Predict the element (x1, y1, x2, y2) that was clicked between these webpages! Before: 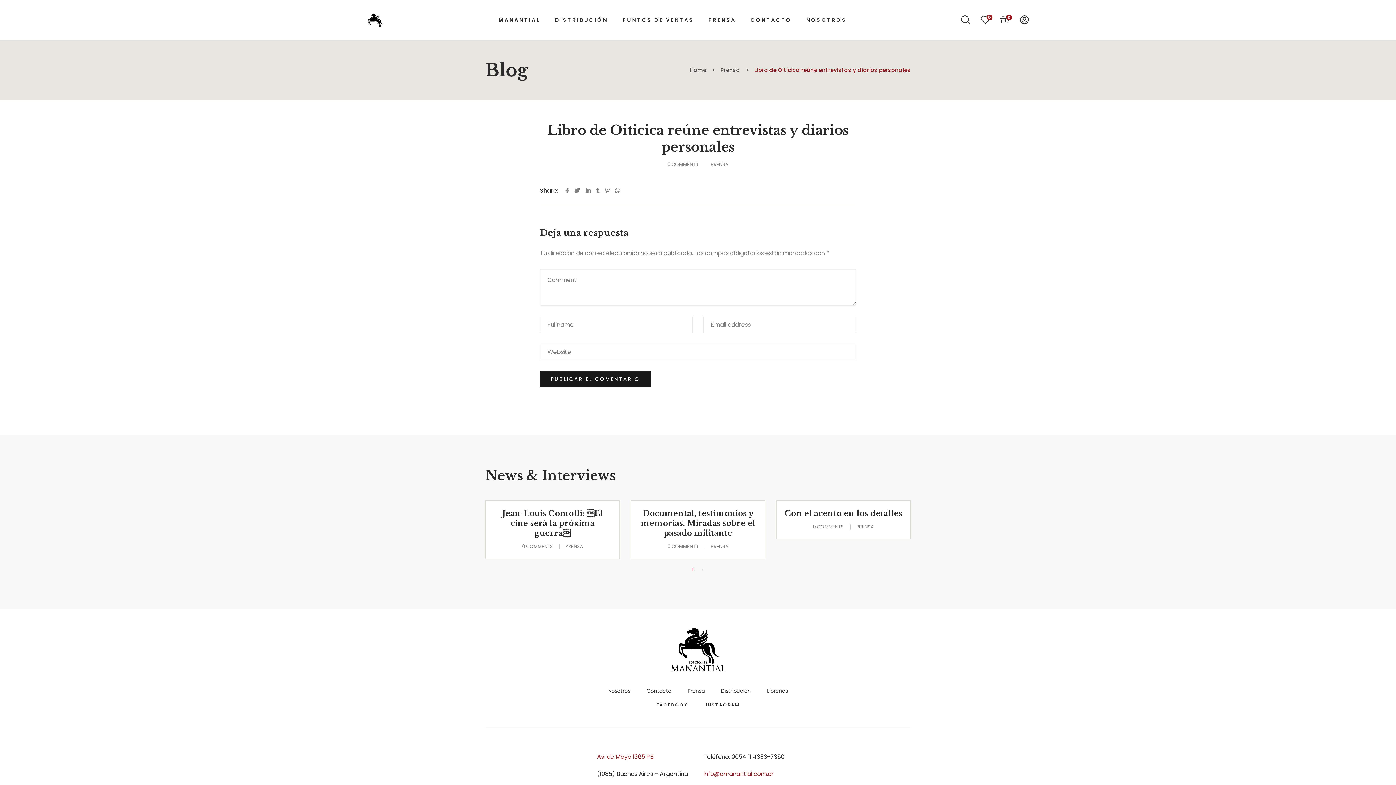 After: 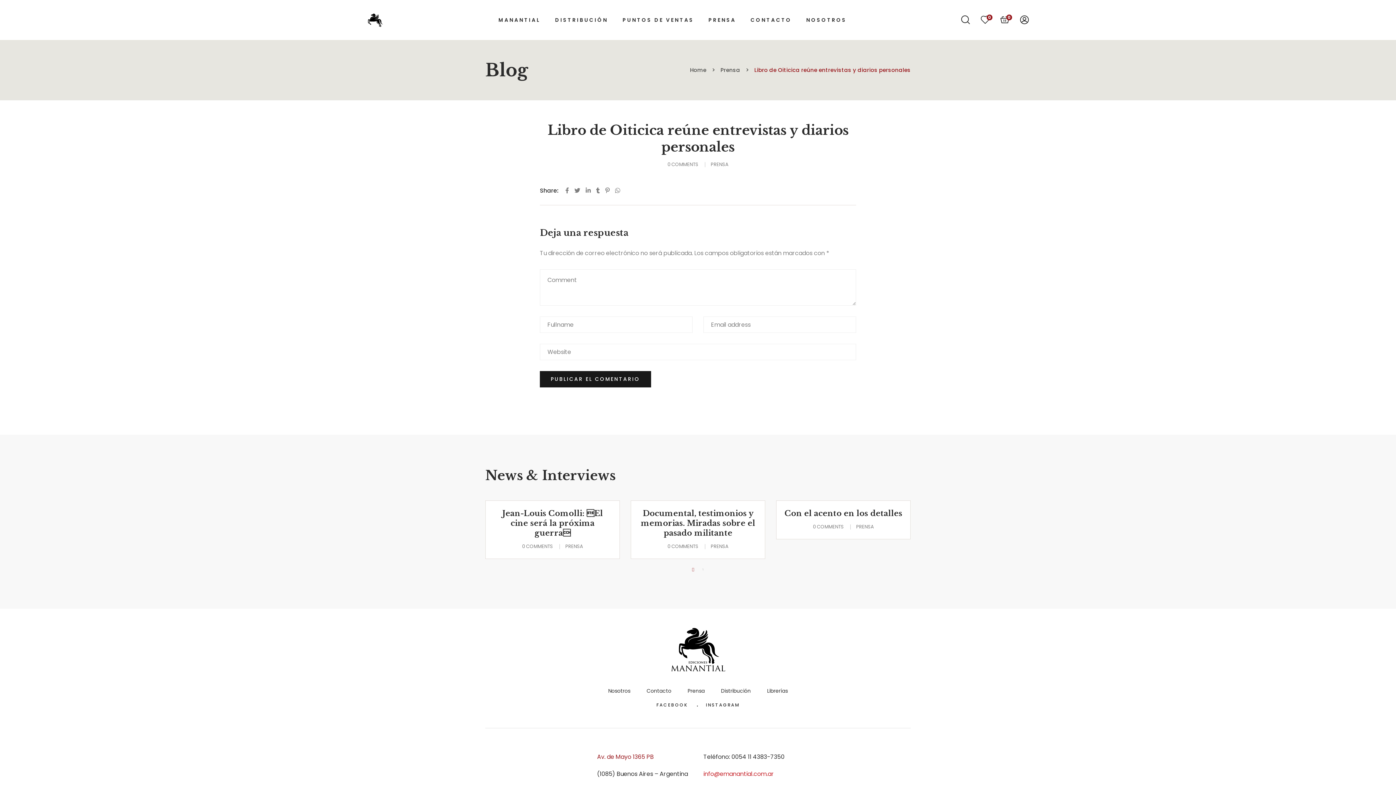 Action: label: info@emanantial.com.ar bbox: (703, 770, 774, 778)